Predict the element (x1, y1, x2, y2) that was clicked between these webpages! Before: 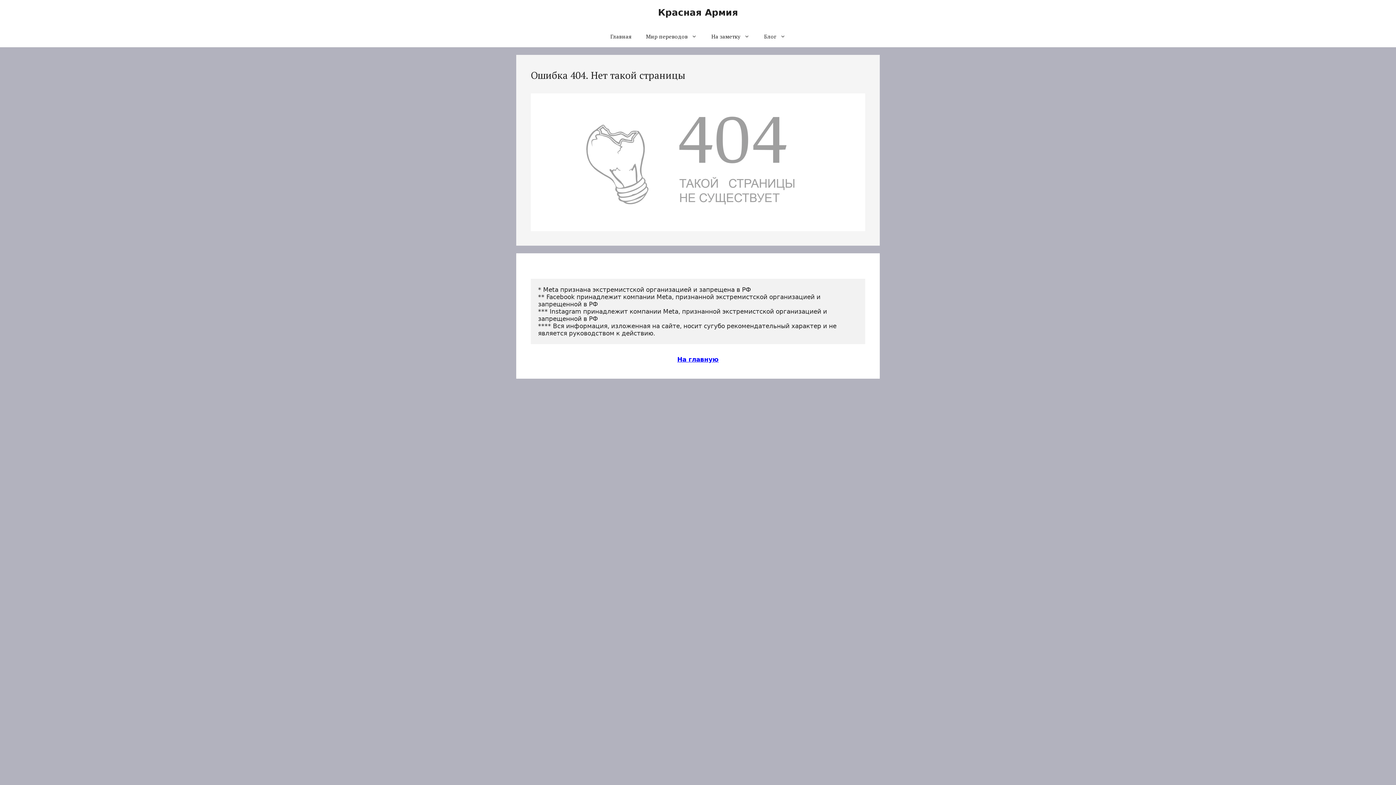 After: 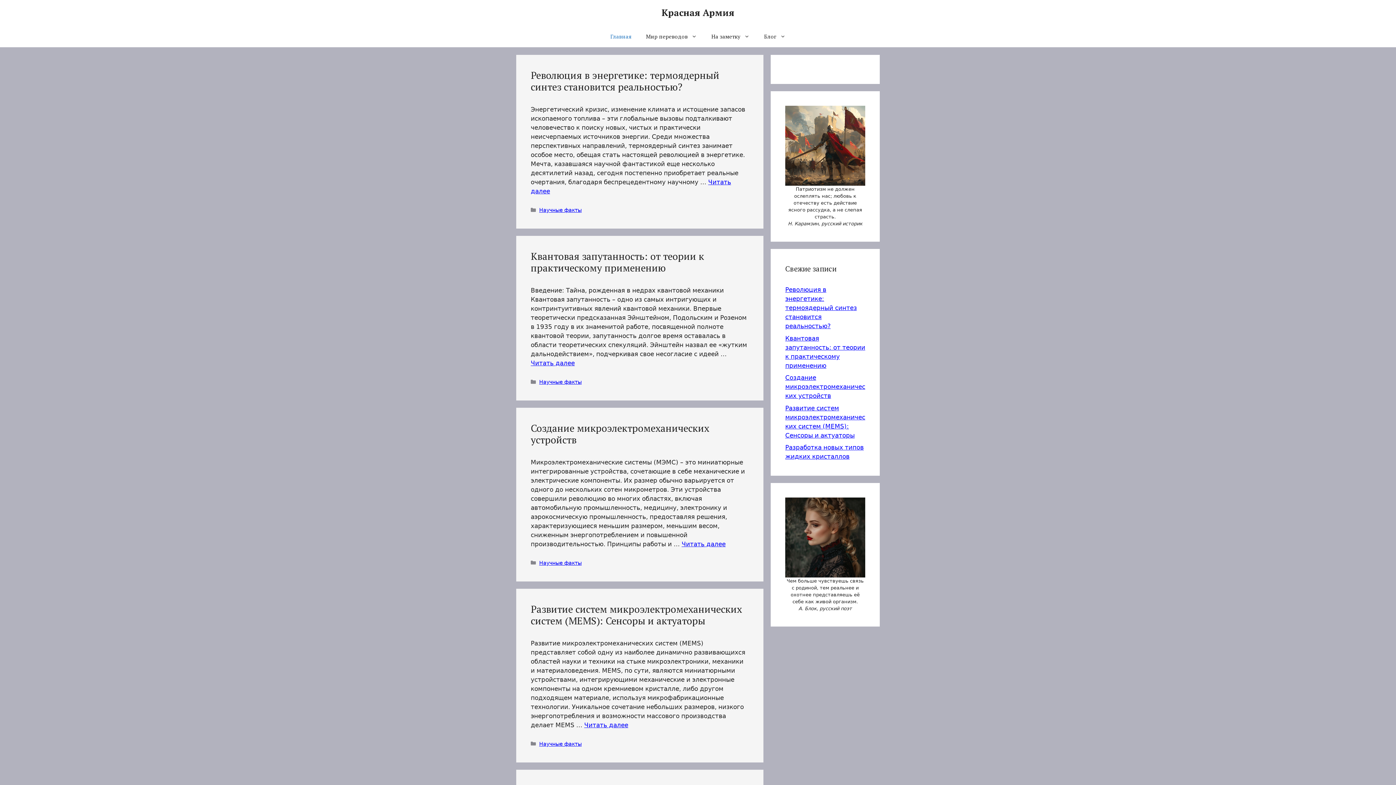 Action: bbox: (658, 7, 738, 17) label: Красная Армия